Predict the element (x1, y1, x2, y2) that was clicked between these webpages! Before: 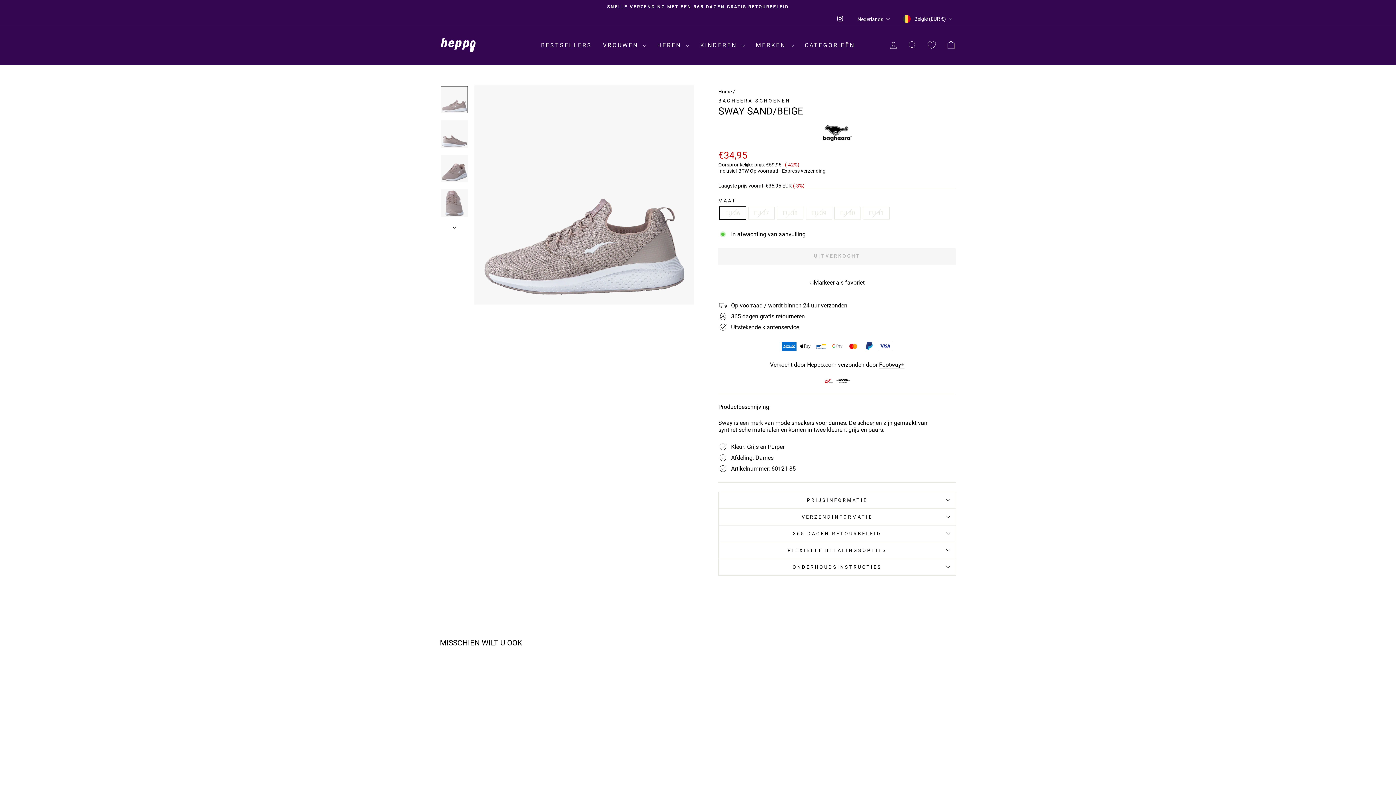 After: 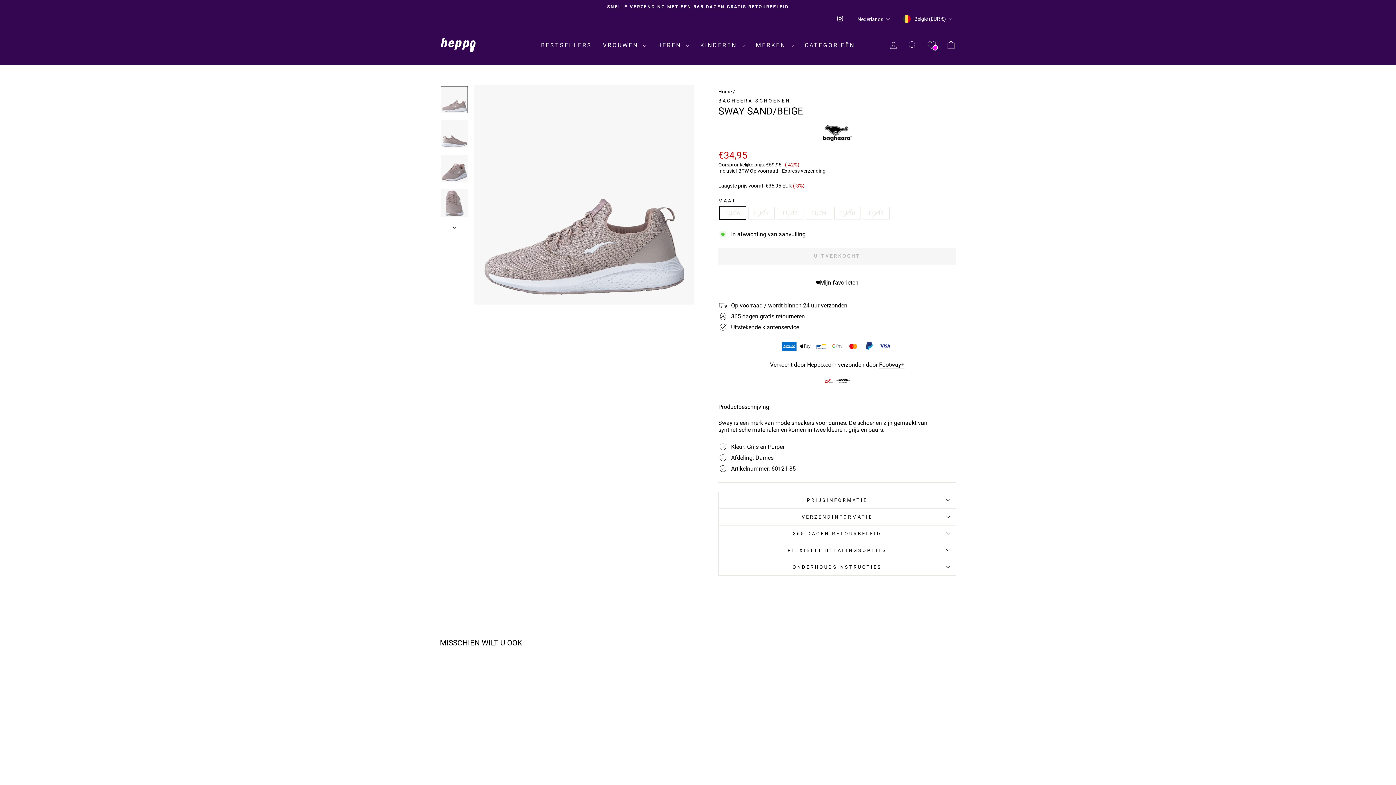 Action: bbox: (718, 273, 956, 291) label: Markeer als favoriet